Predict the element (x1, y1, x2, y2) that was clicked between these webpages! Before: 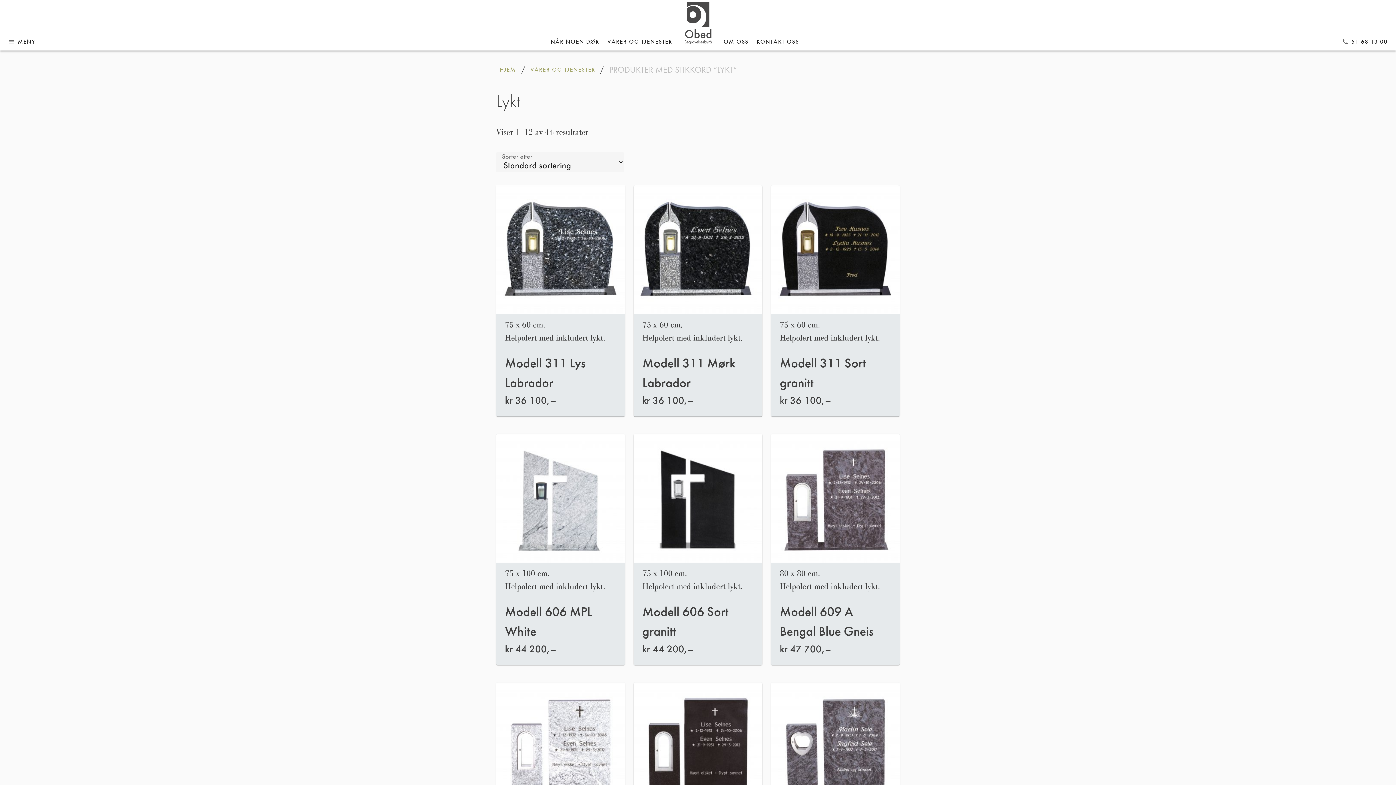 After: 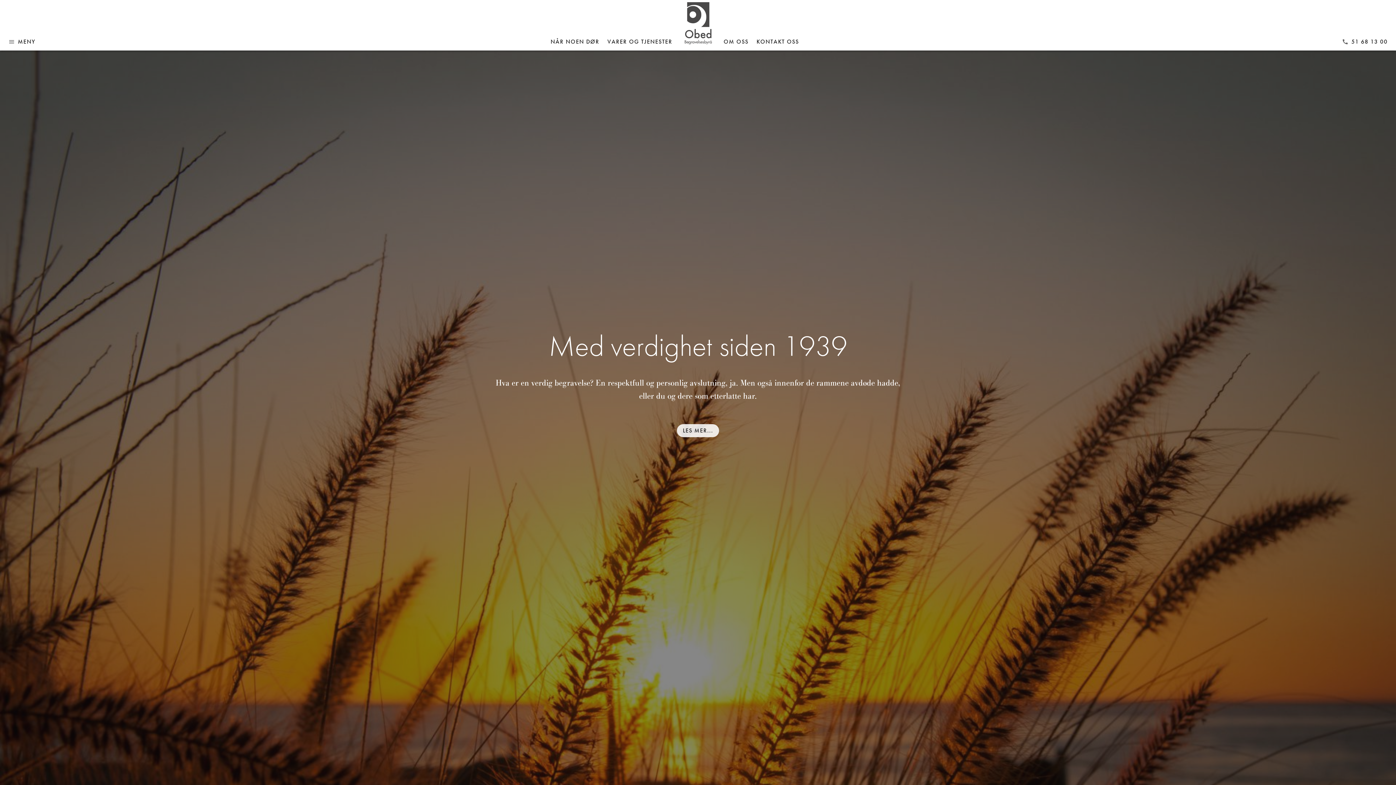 Action: bbox: (720, 35, 751, 48) label: OM OSS